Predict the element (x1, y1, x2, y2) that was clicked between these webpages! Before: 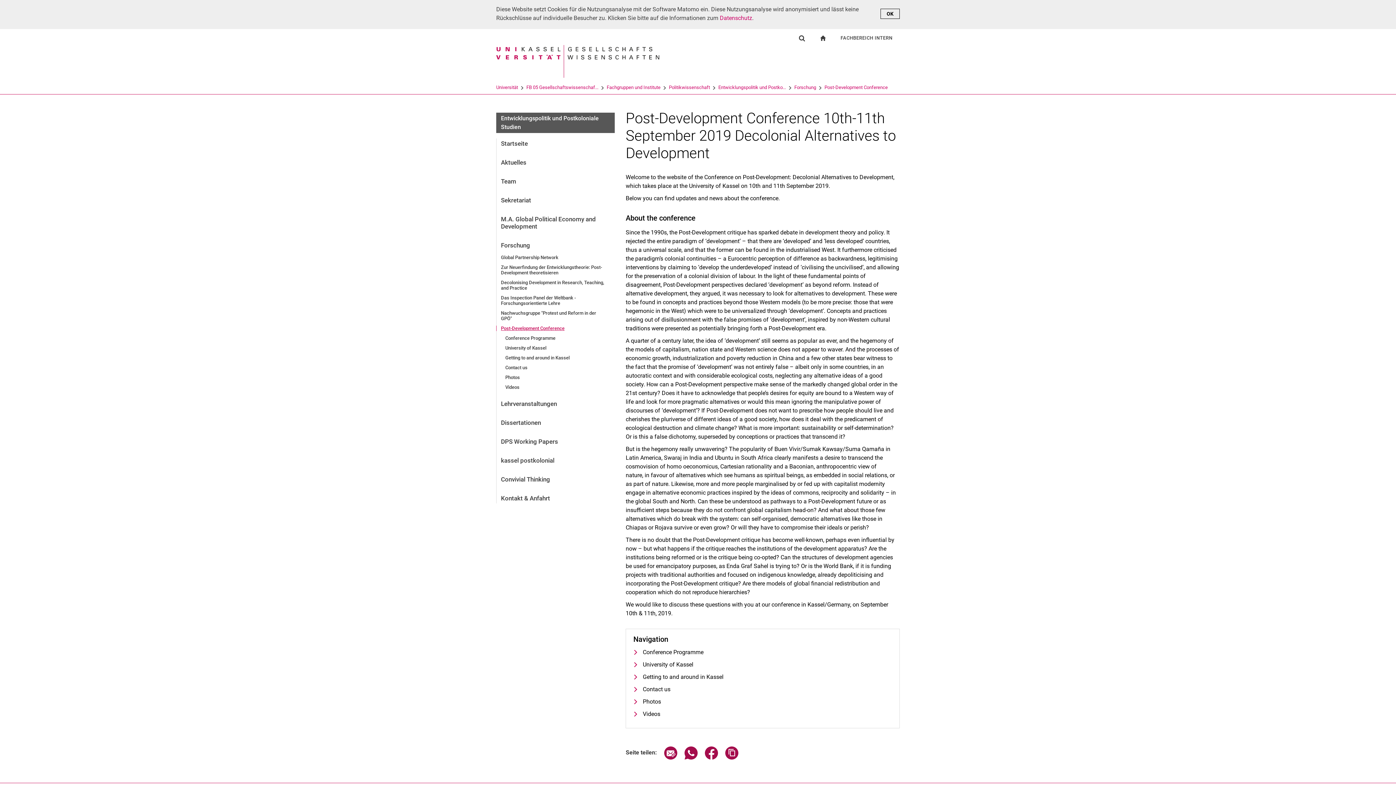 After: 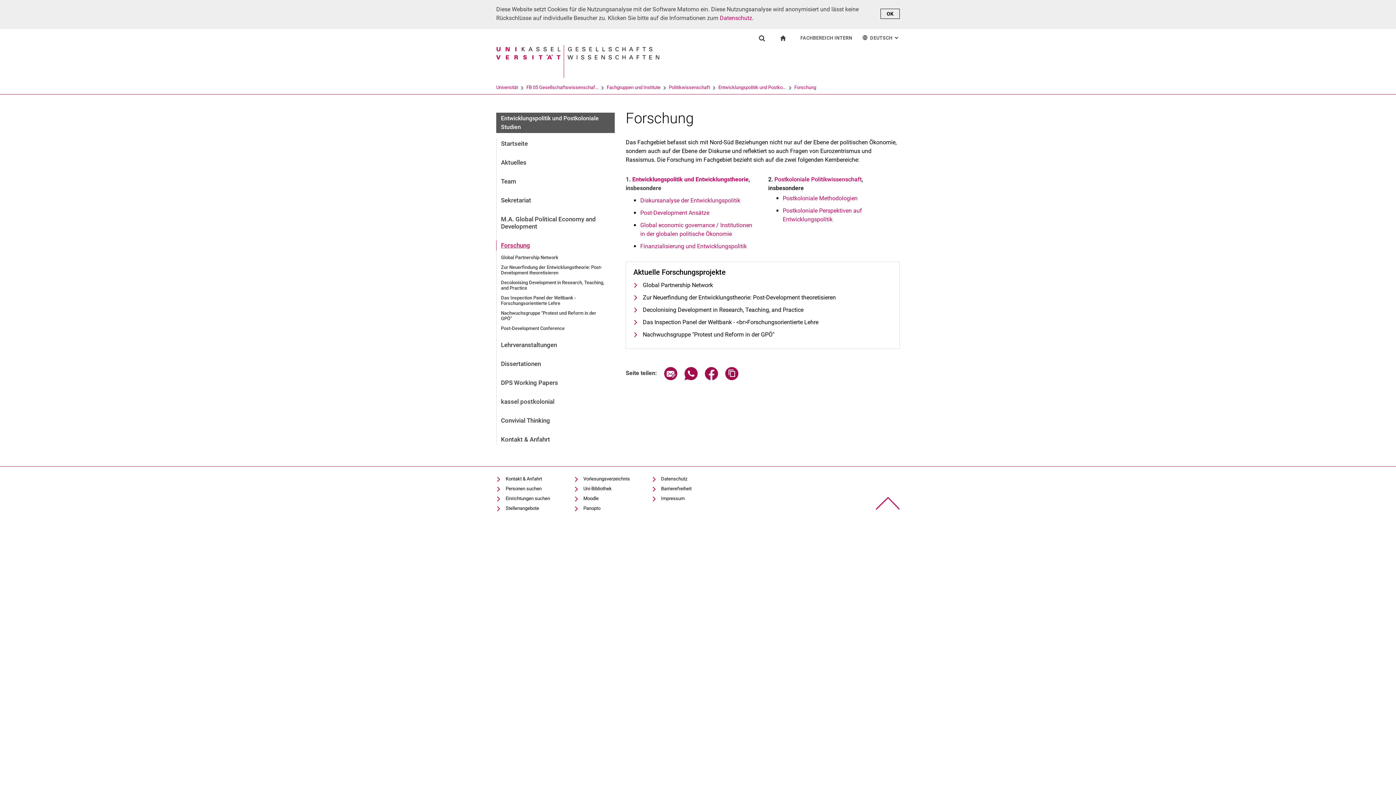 Action: bbox: (794, 84, 816, 90) label: Forschung